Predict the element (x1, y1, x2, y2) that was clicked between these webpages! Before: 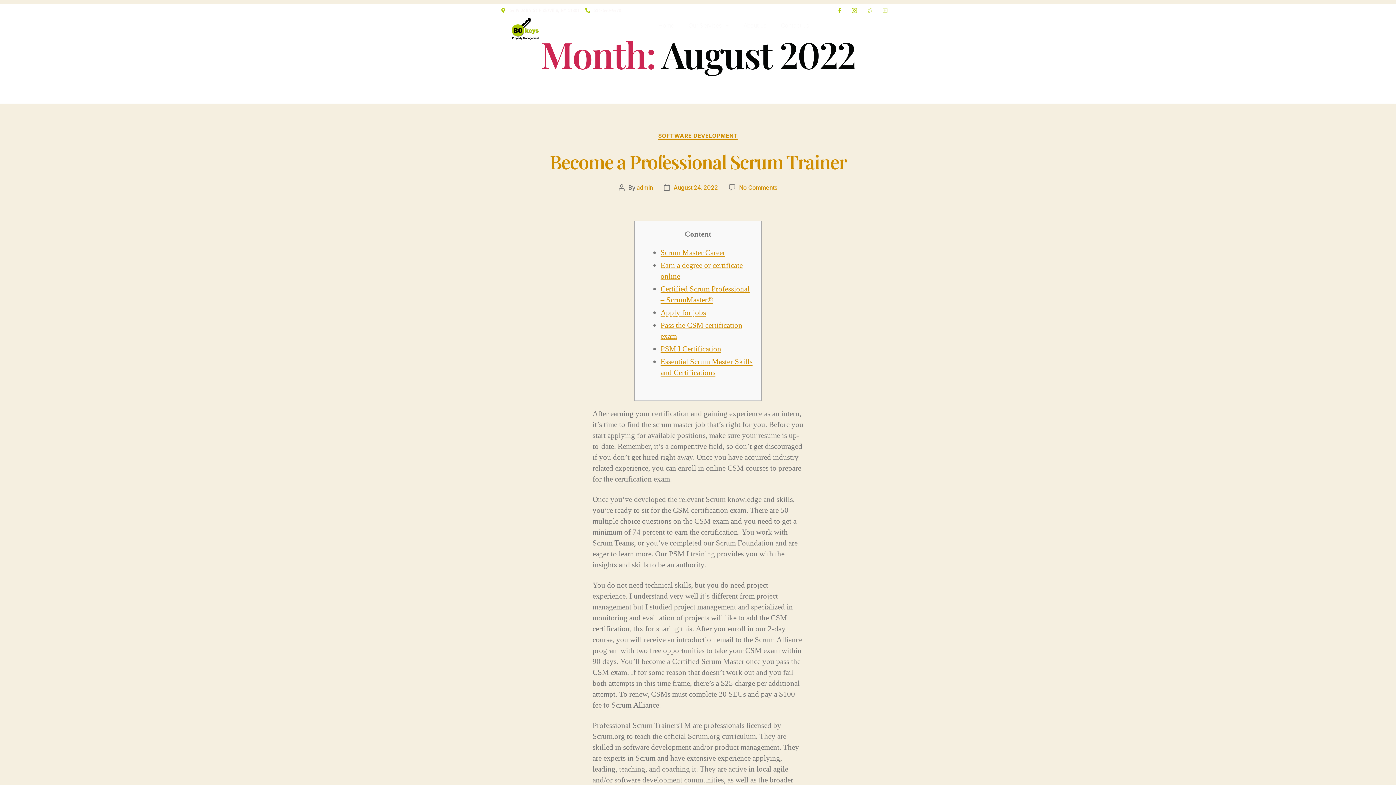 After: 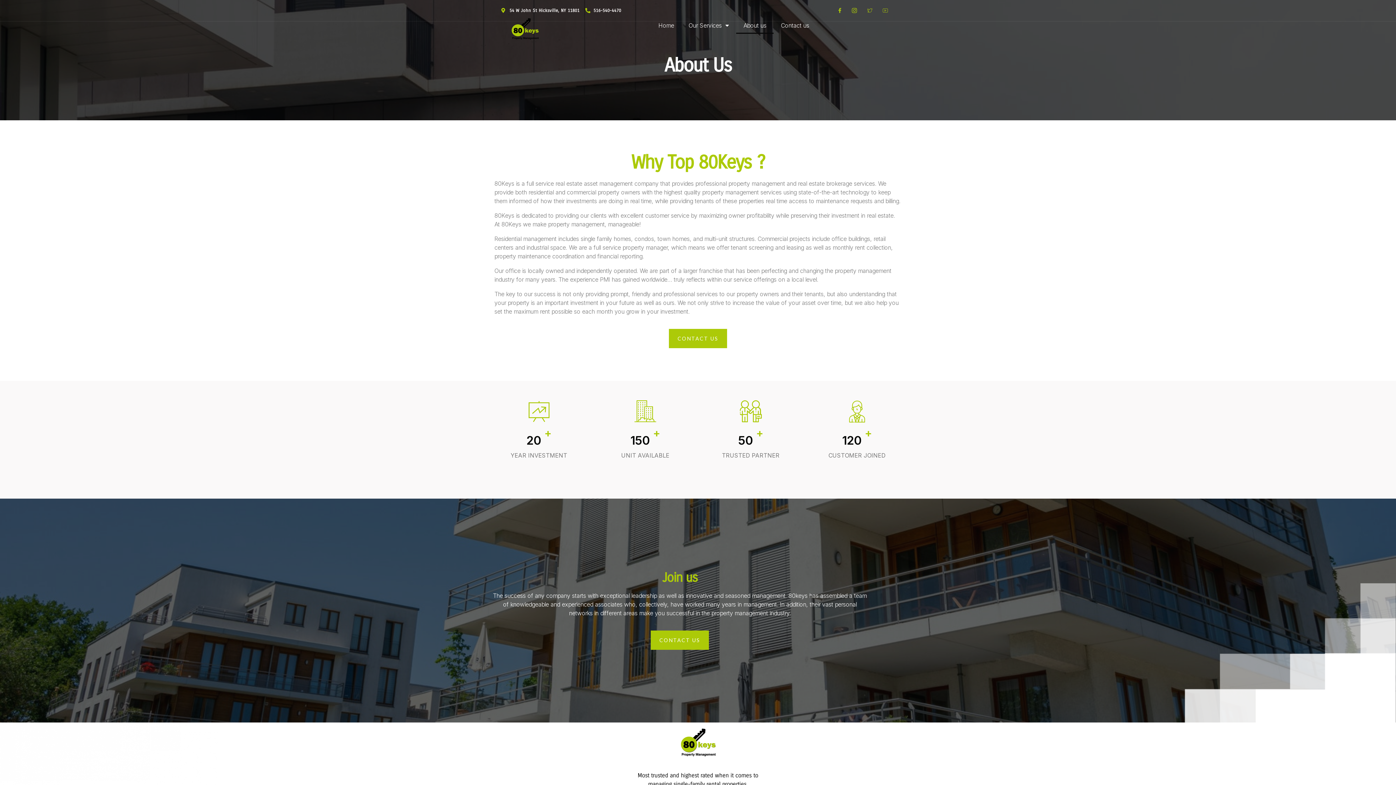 Action: label: About us bbox: (736, 17, 773, 33)